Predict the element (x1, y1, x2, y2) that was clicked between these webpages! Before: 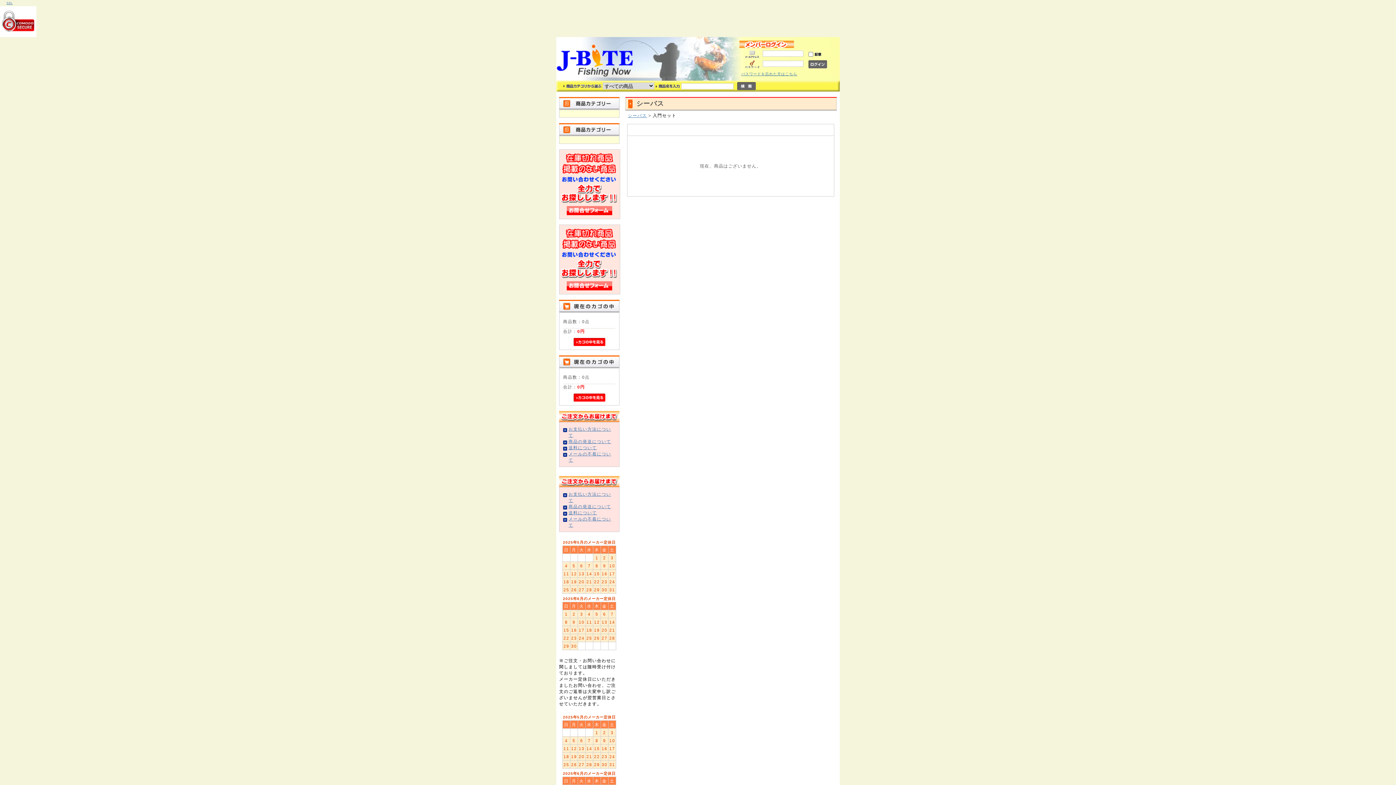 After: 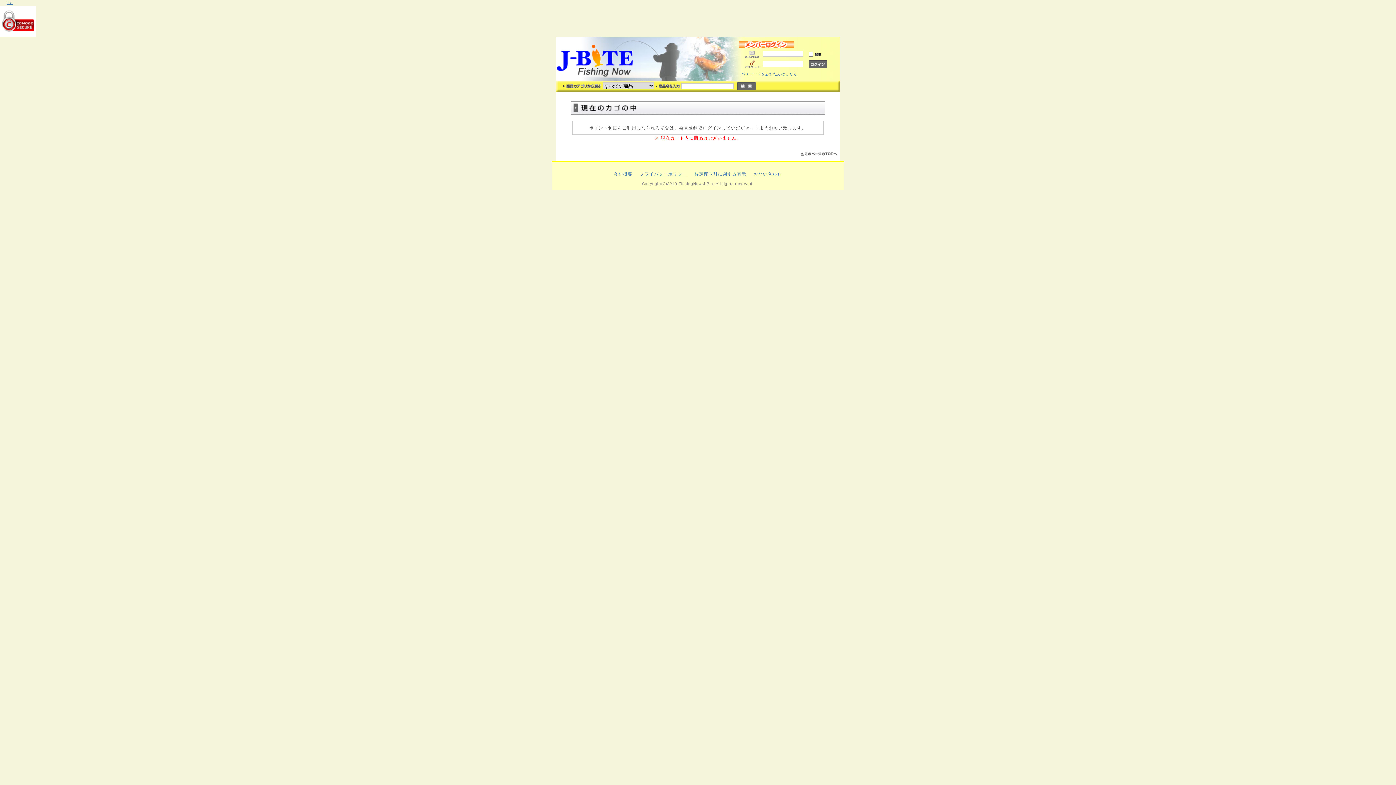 Action: bbox: (573, 342, 605, 346)